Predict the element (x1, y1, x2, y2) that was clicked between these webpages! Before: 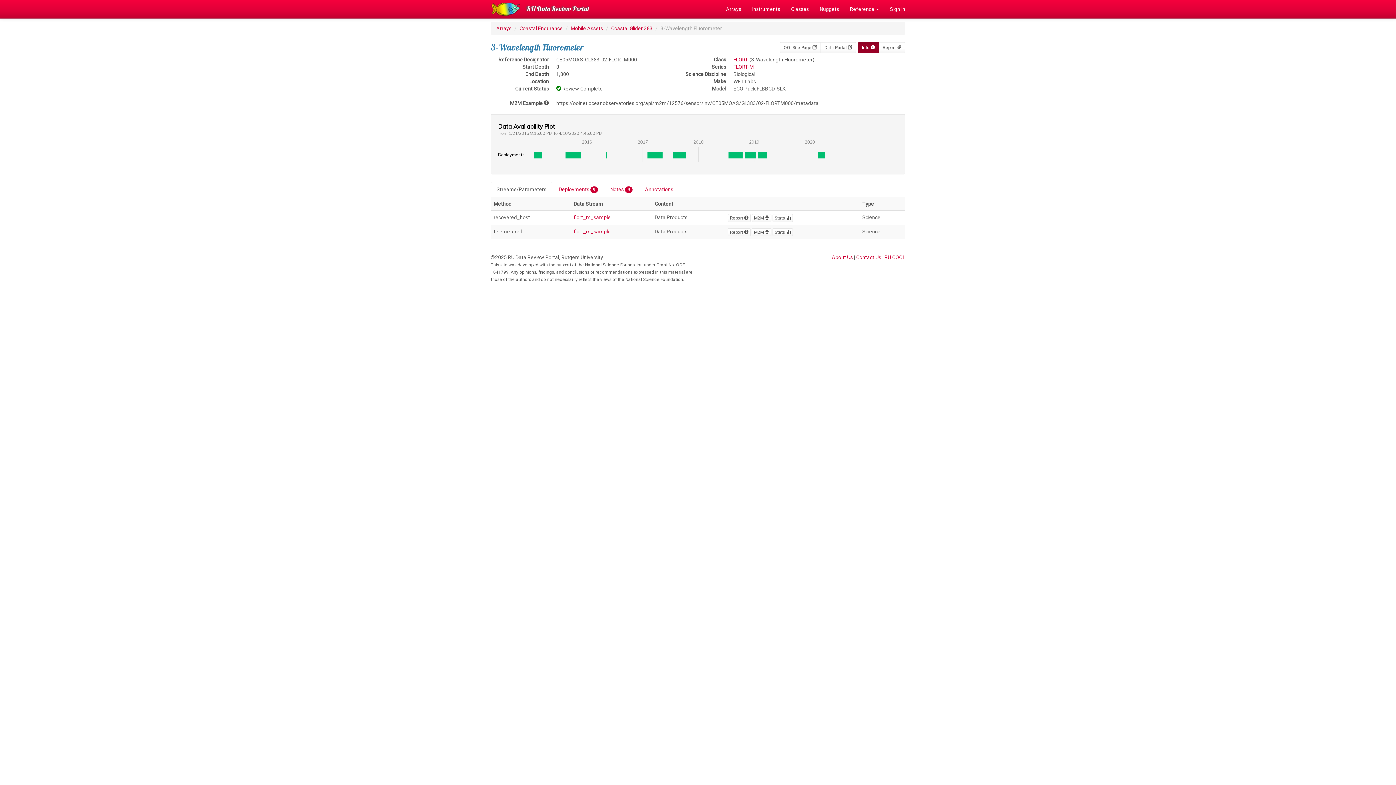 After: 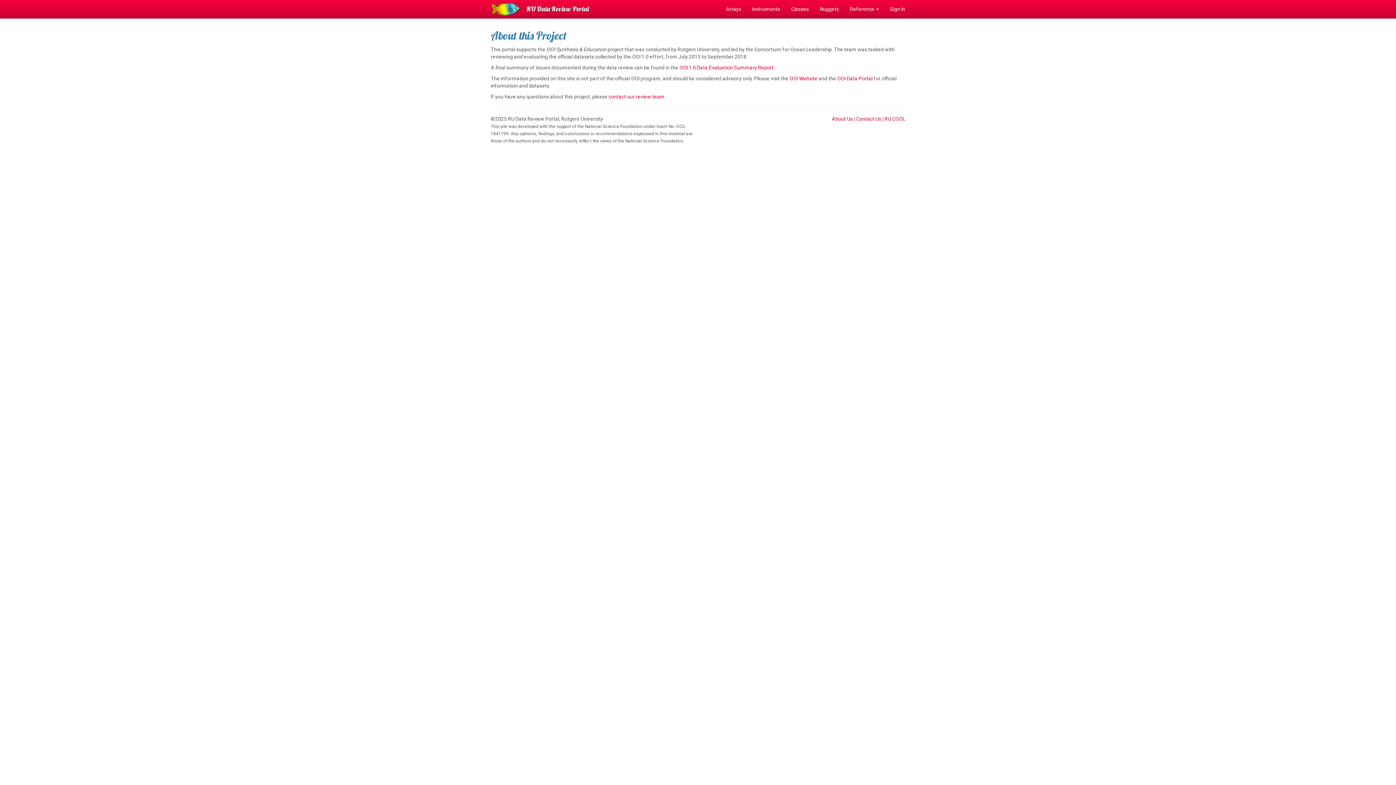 Action: label: About Us bbox: (832, 254, 853, 260)